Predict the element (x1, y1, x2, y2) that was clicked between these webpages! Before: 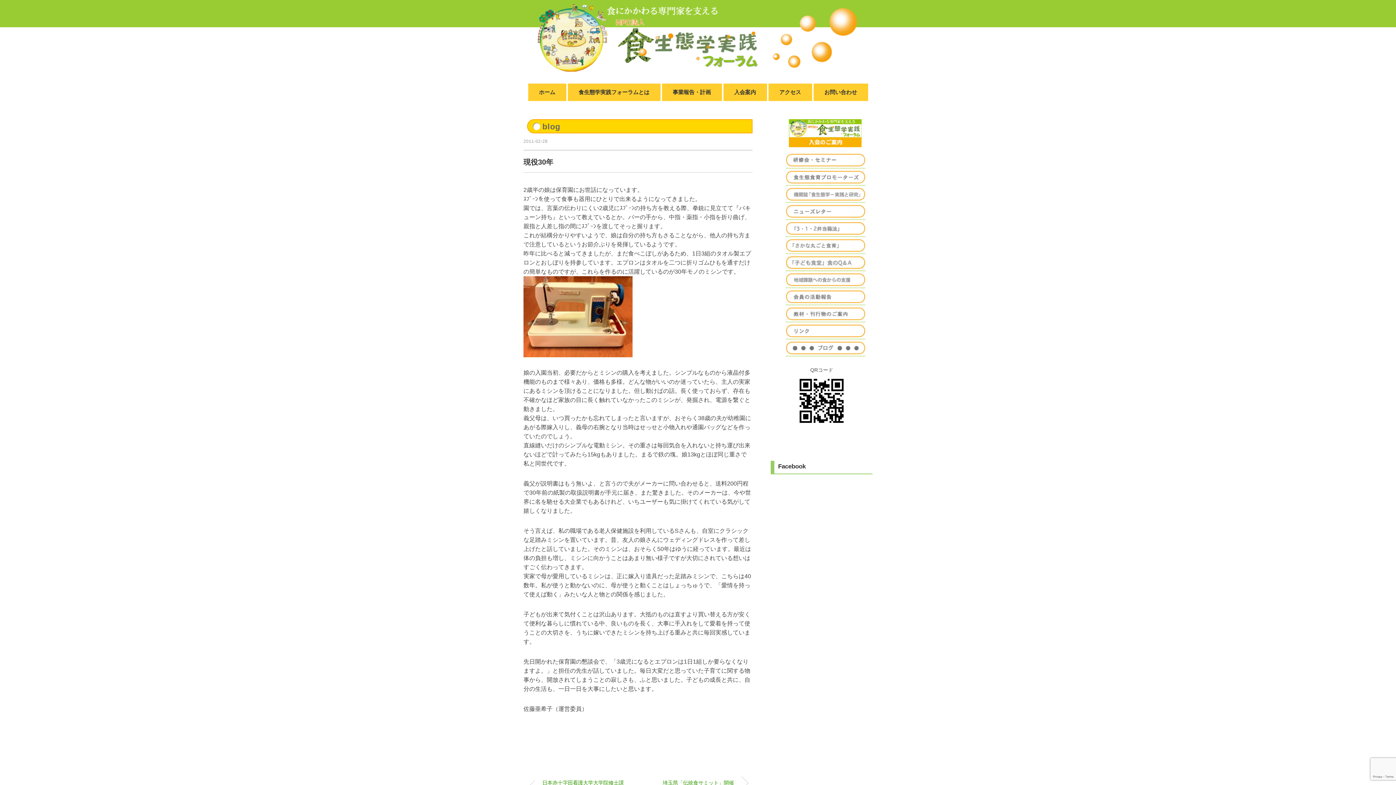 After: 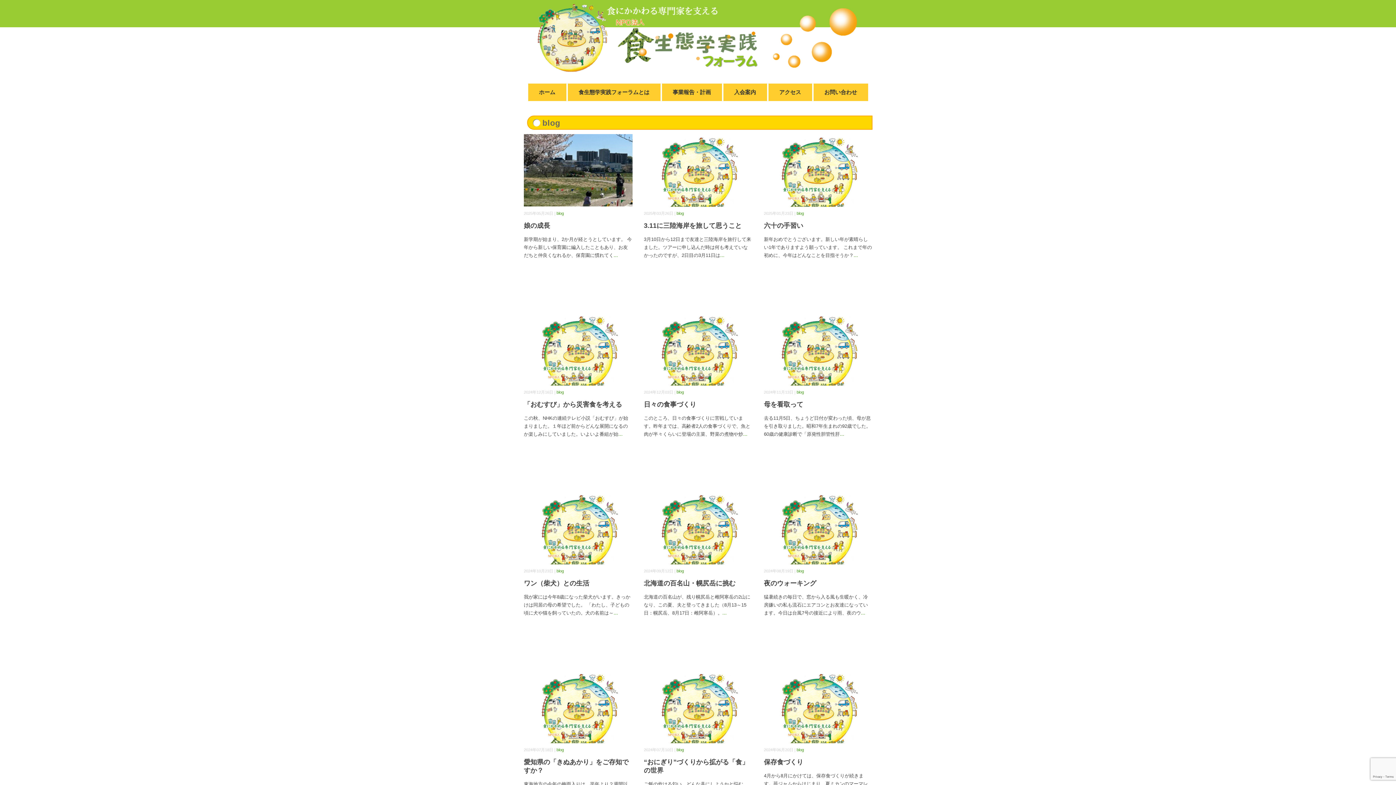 Action: bbox: (542, 122, 560, 131) label: blog